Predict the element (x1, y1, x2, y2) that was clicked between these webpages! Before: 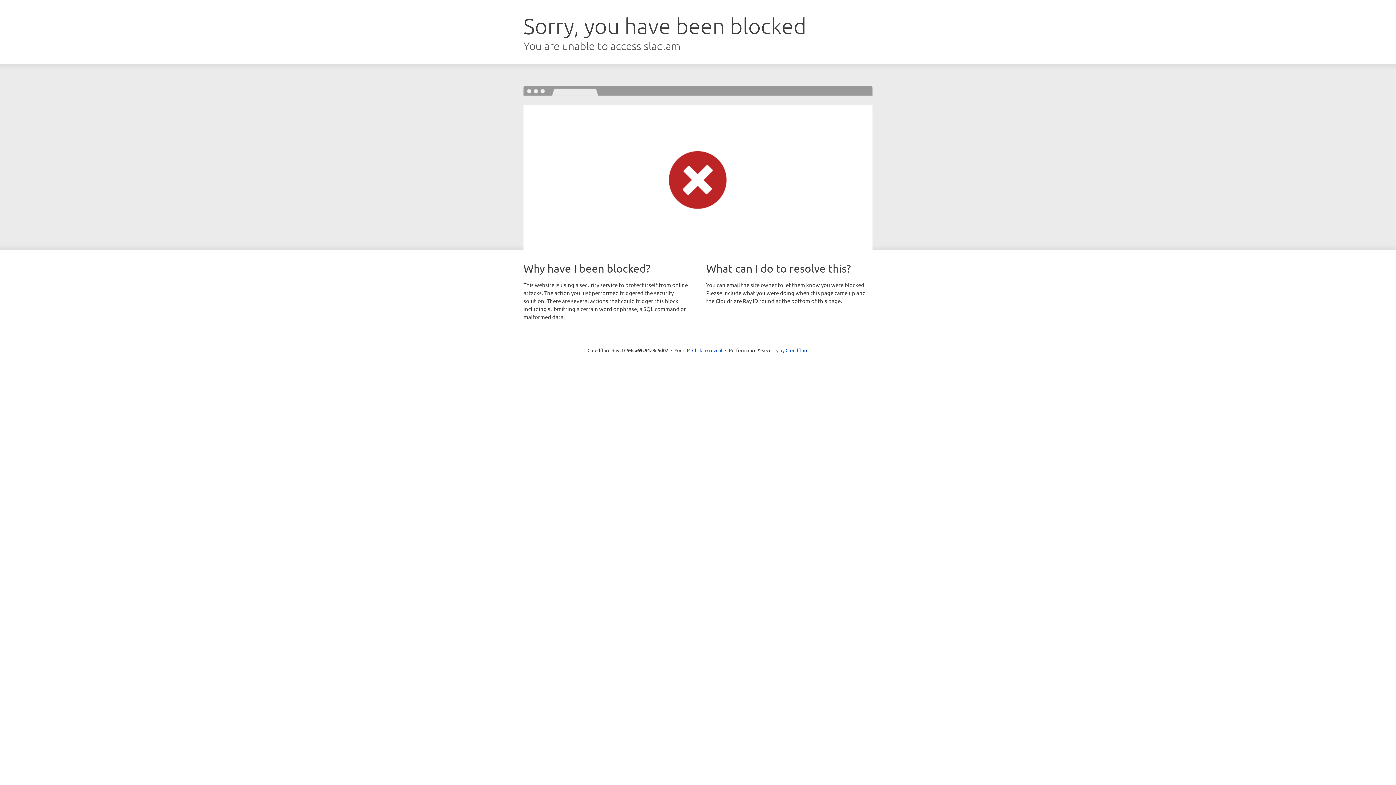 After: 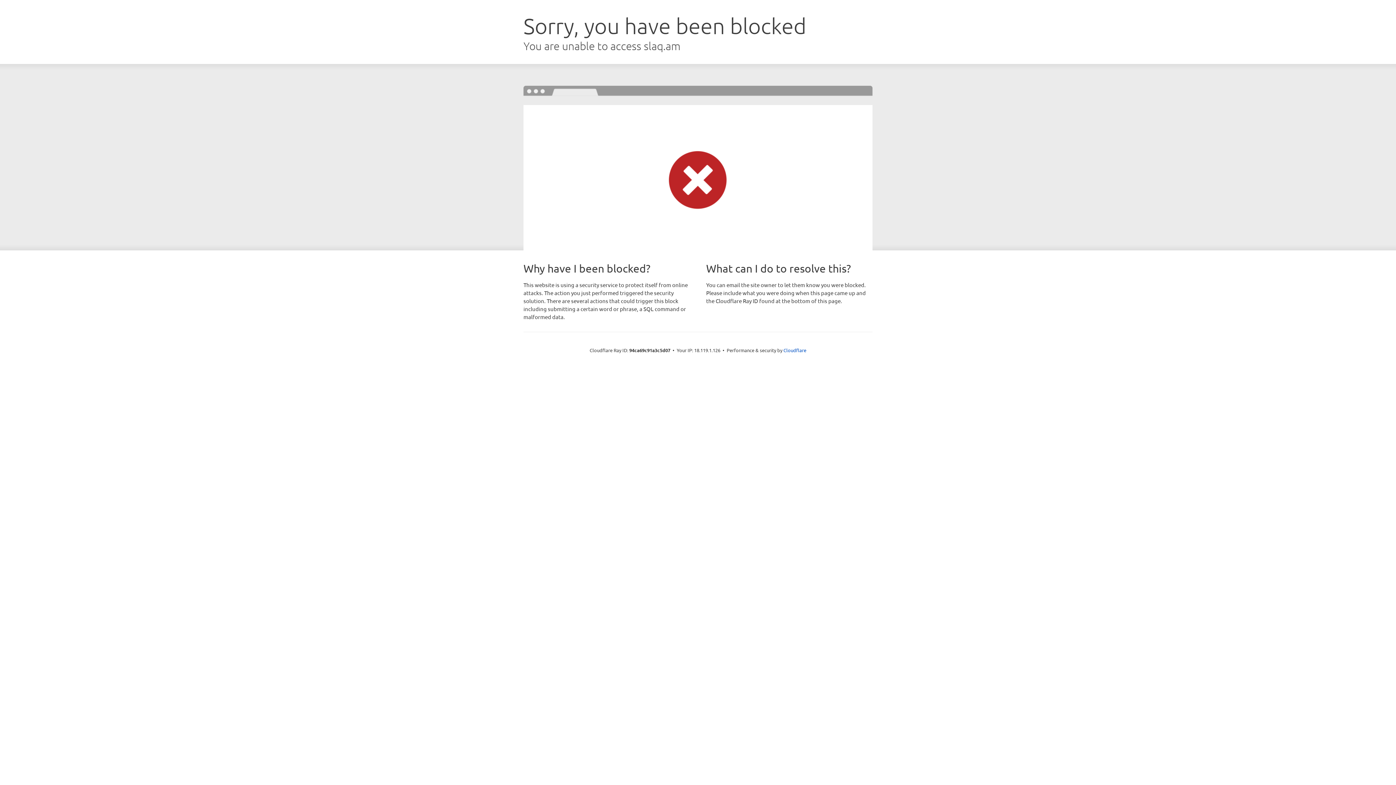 Action: bbox: (692, 346, 722, 353) label: Click to reveal